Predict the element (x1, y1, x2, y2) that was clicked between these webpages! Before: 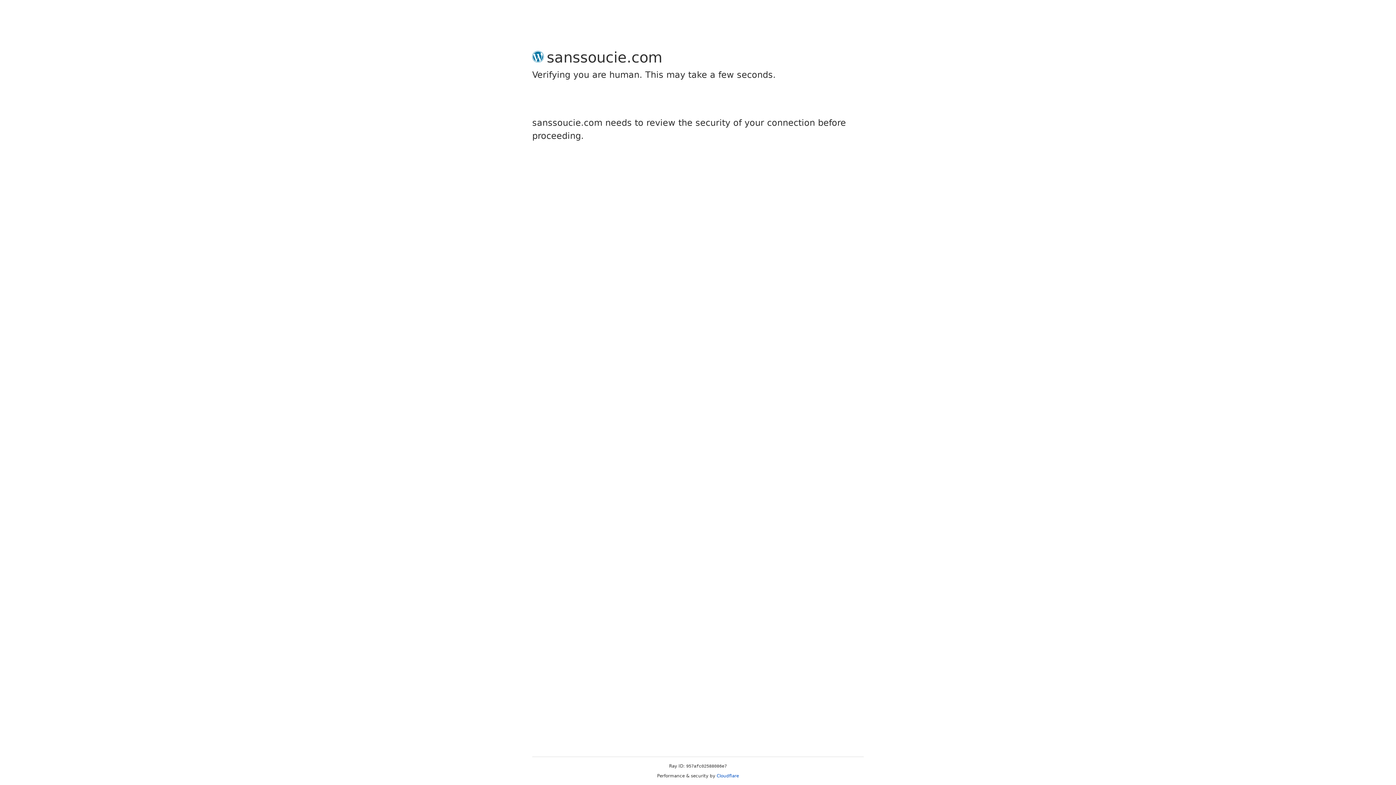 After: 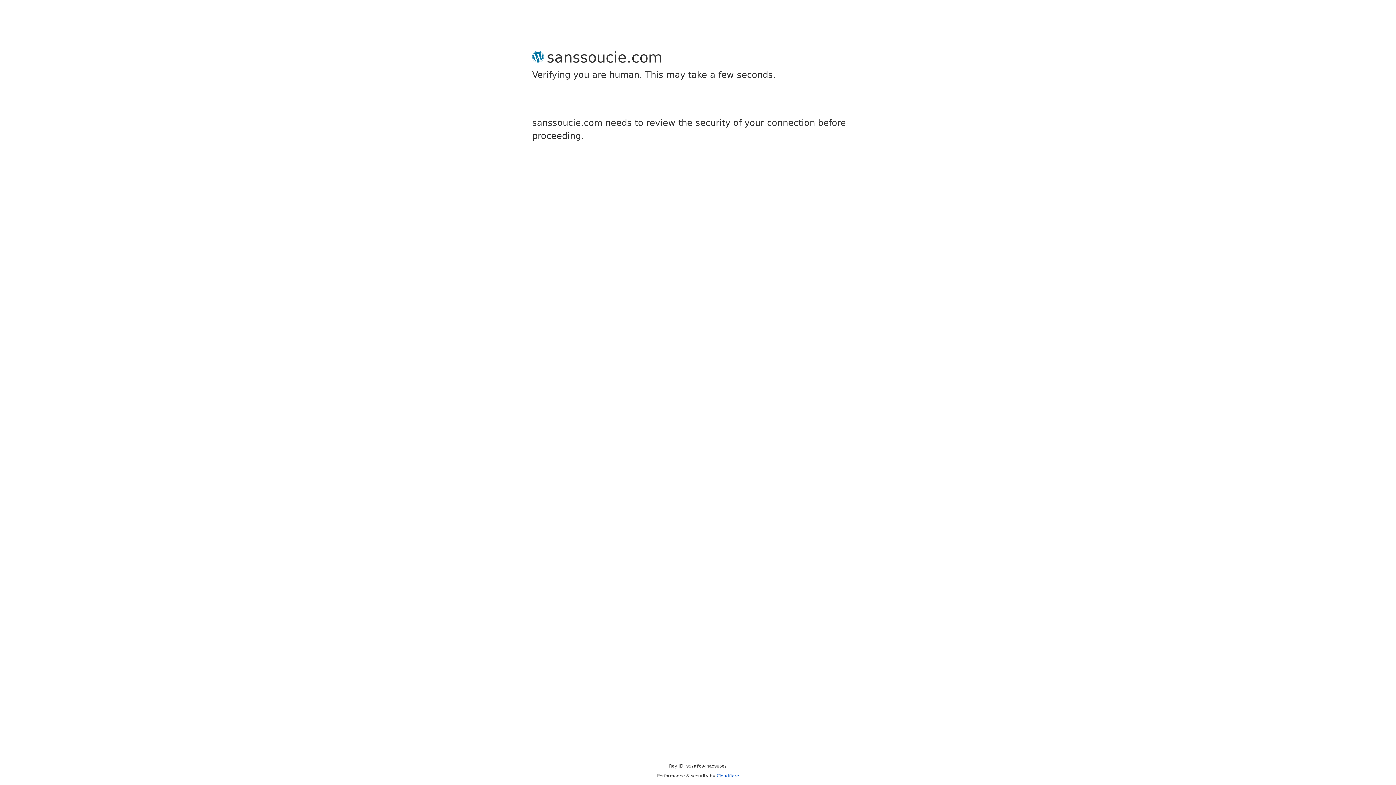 Action: bbox: (716, 773, 739, 778) label: Cloudflare